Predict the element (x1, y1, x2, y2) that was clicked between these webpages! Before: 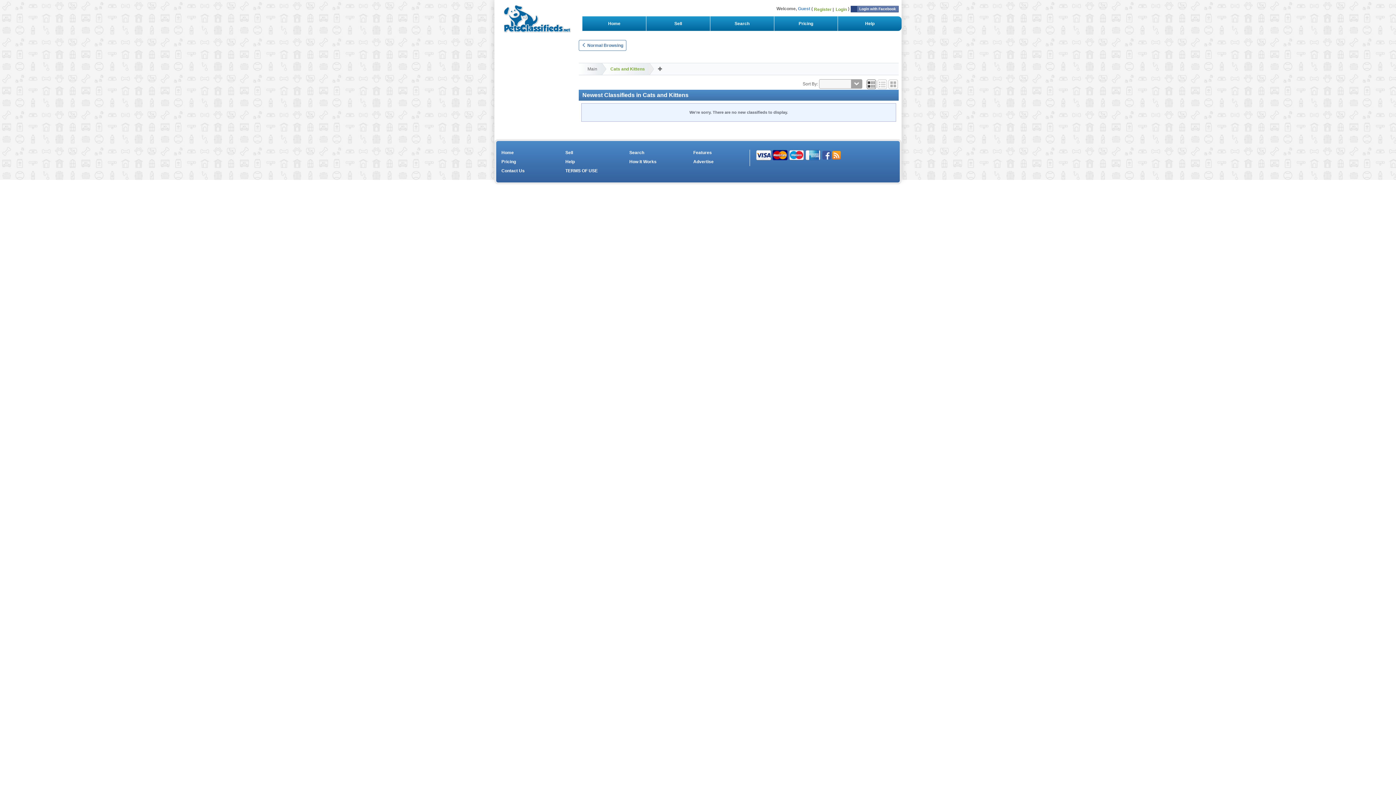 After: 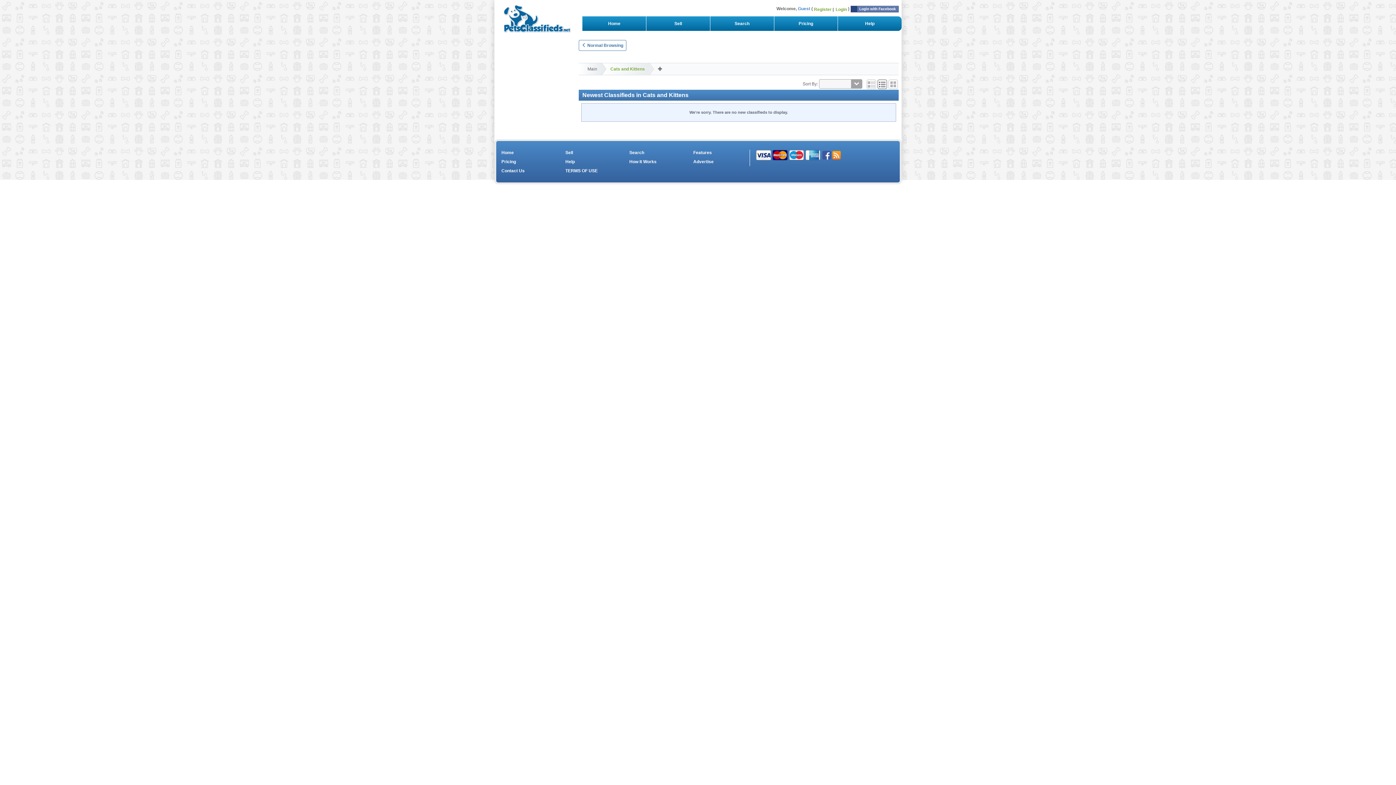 Action: bbox: (877, 81, 887, 86)